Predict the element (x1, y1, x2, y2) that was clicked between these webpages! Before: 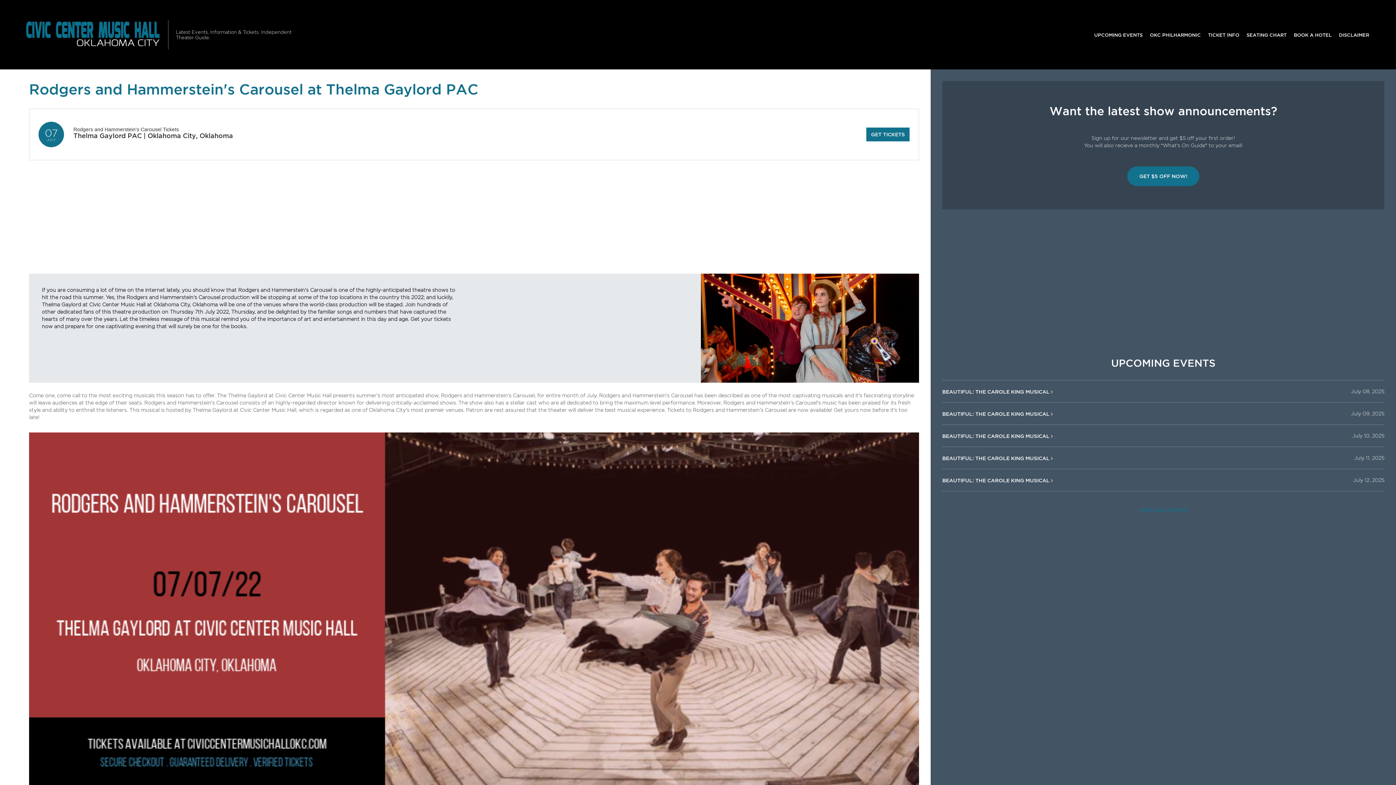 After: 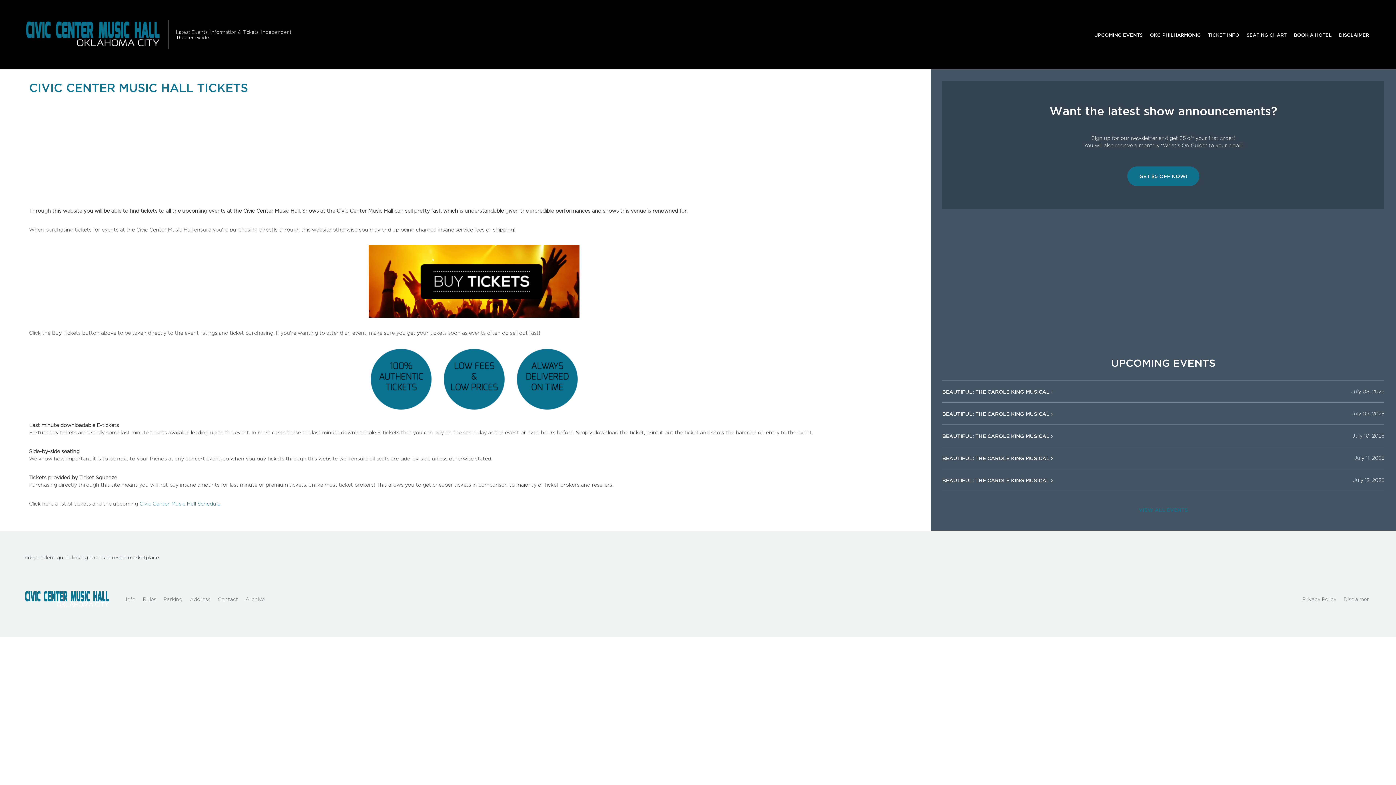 Action: label: TICKET INFO bbox: (1204, 27, 1243, 41)